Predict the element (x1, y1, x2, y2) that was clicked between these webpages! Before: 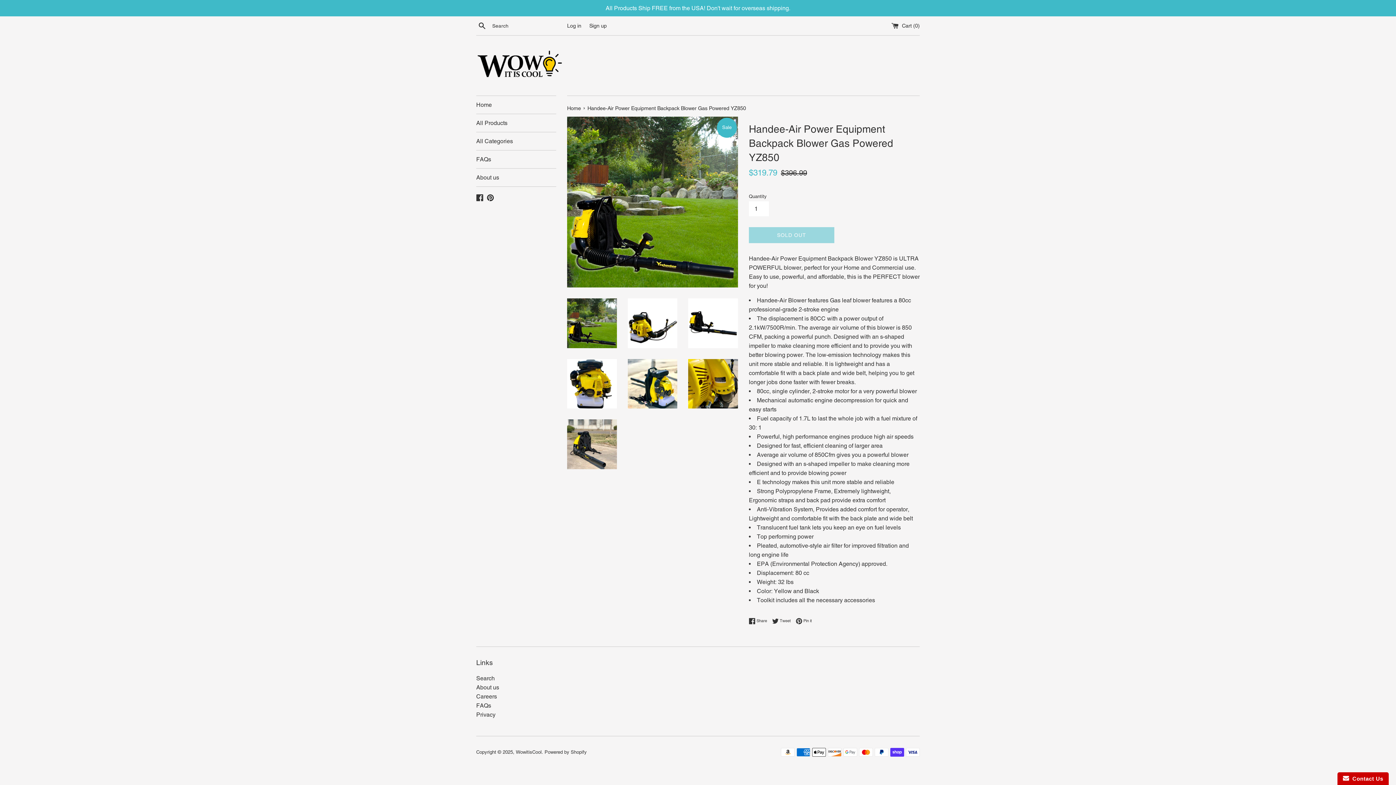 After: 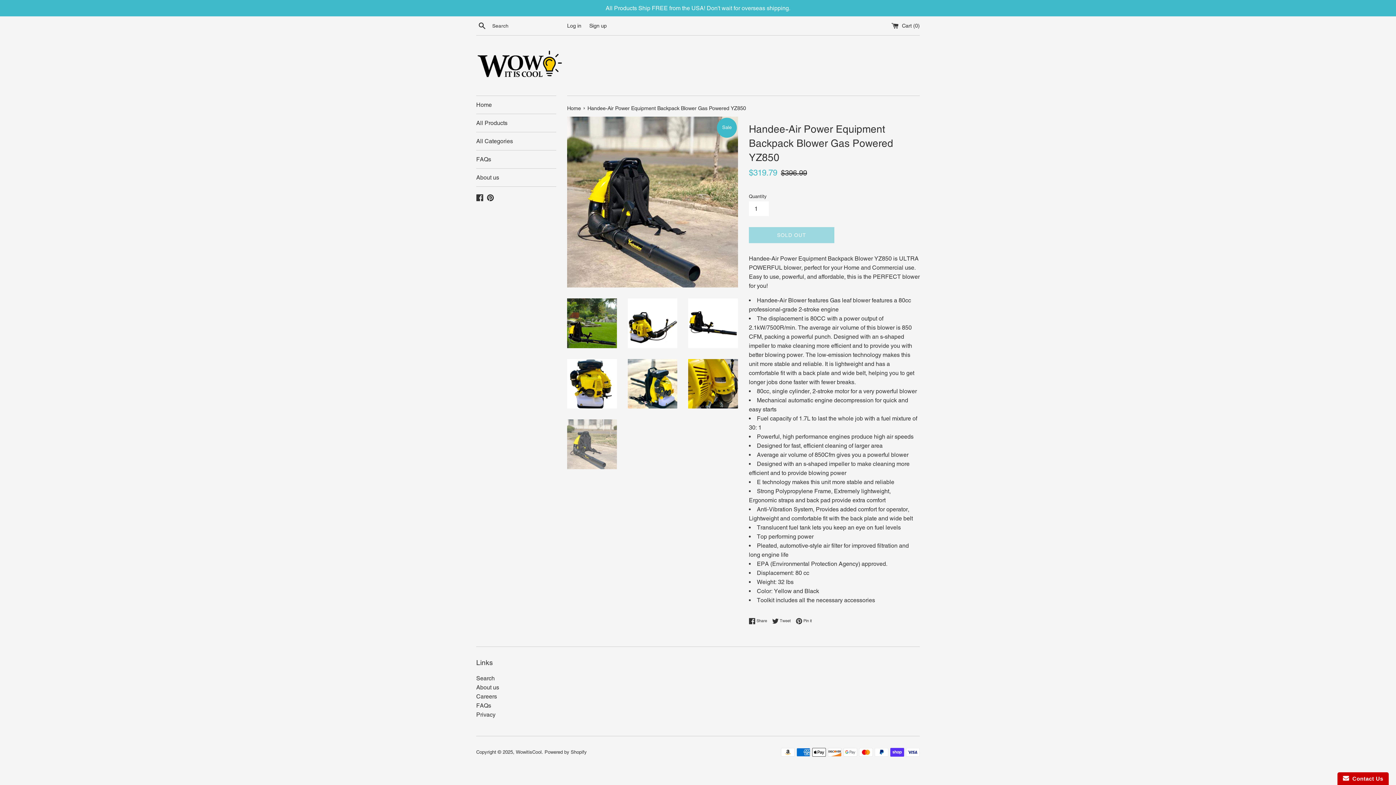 Action: bbox: (567, 419, 616, 469)